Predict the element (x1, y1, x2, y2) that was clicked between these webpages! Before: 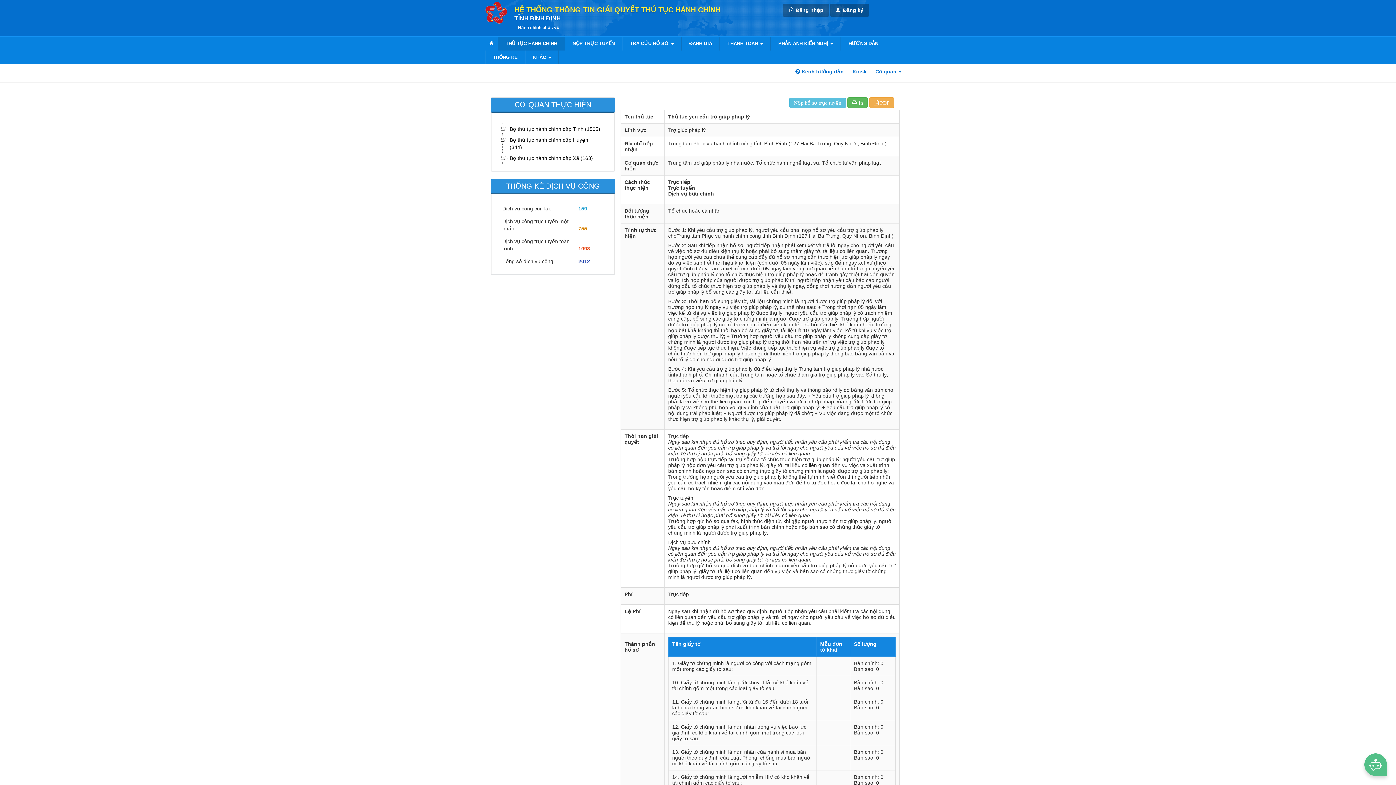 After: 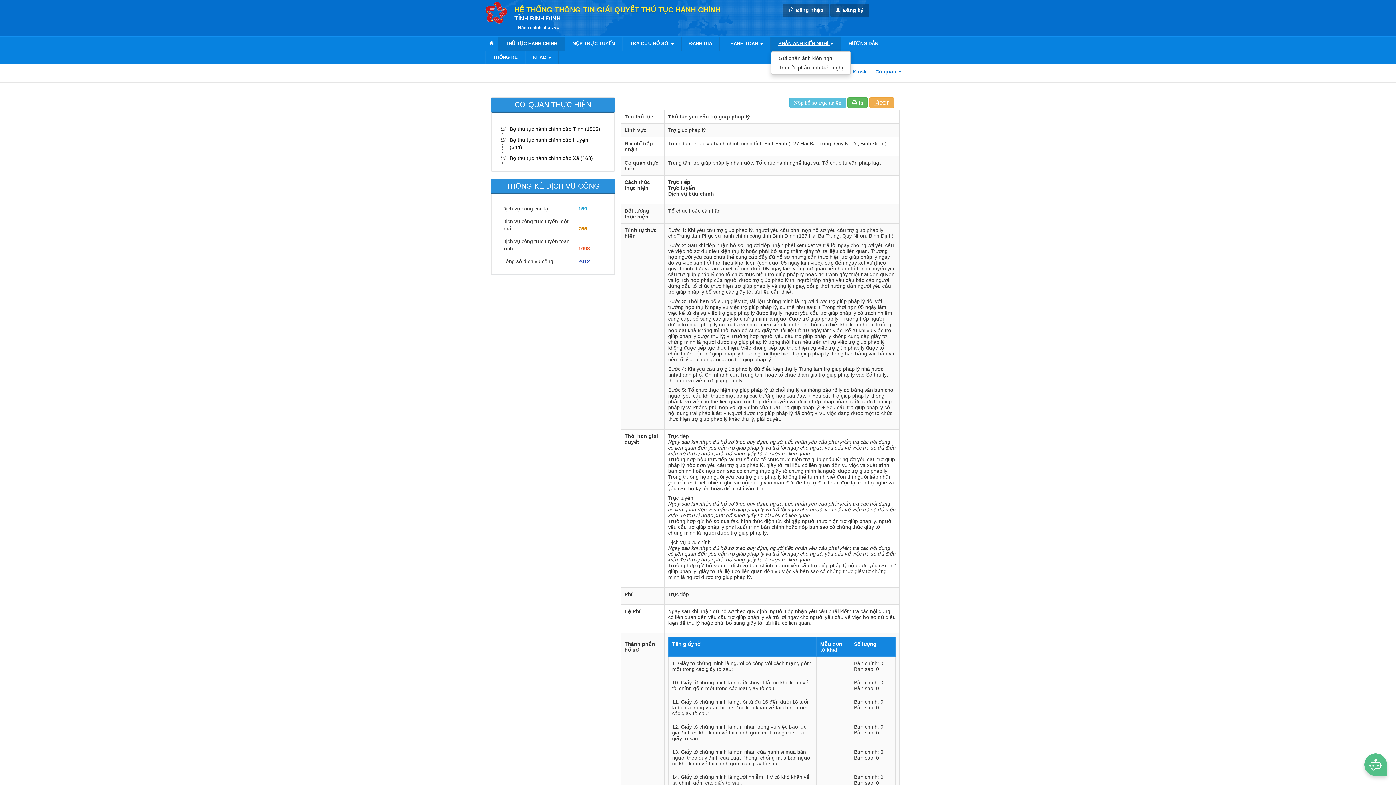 Action: bbox: (771, 36, 840, 50) label: PHẢN ÁNH KIẾN NGHỊ 